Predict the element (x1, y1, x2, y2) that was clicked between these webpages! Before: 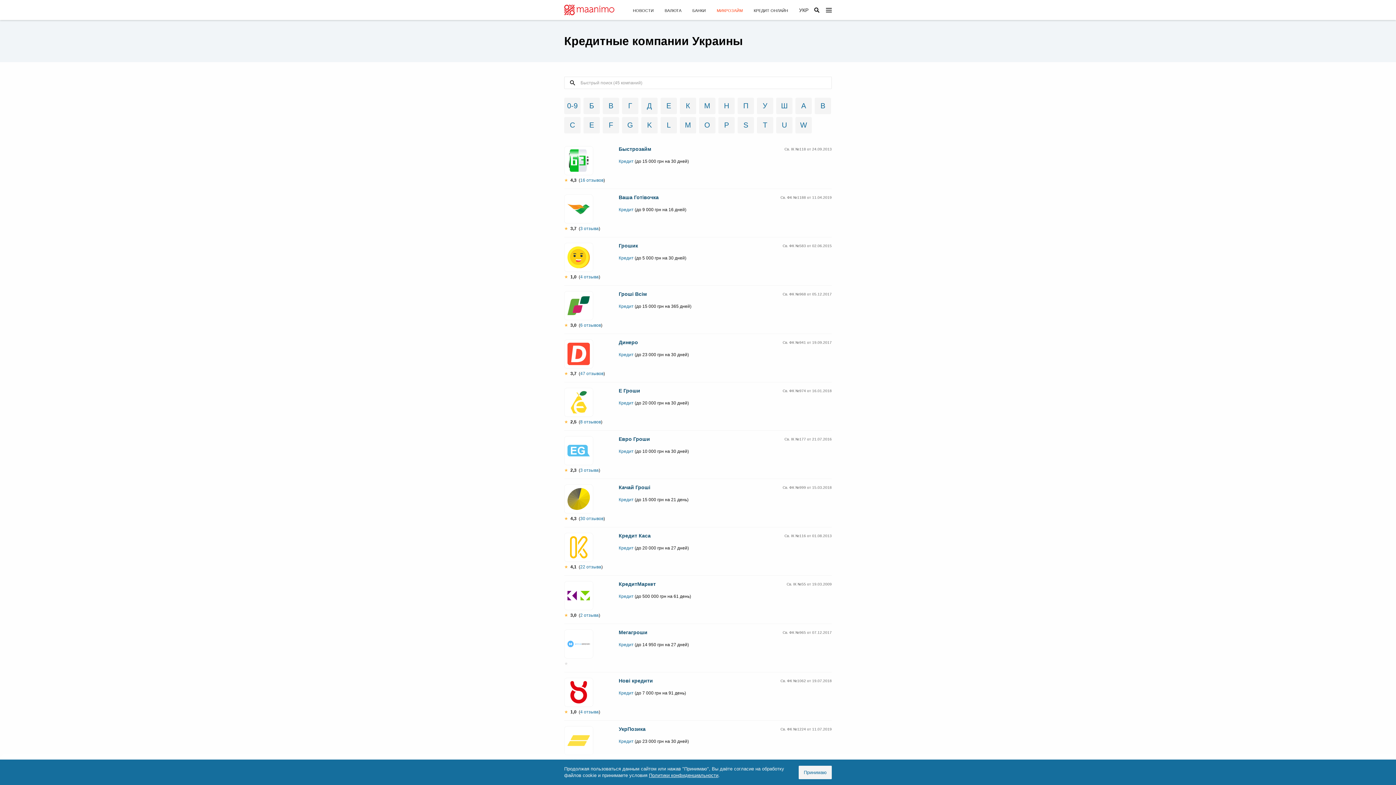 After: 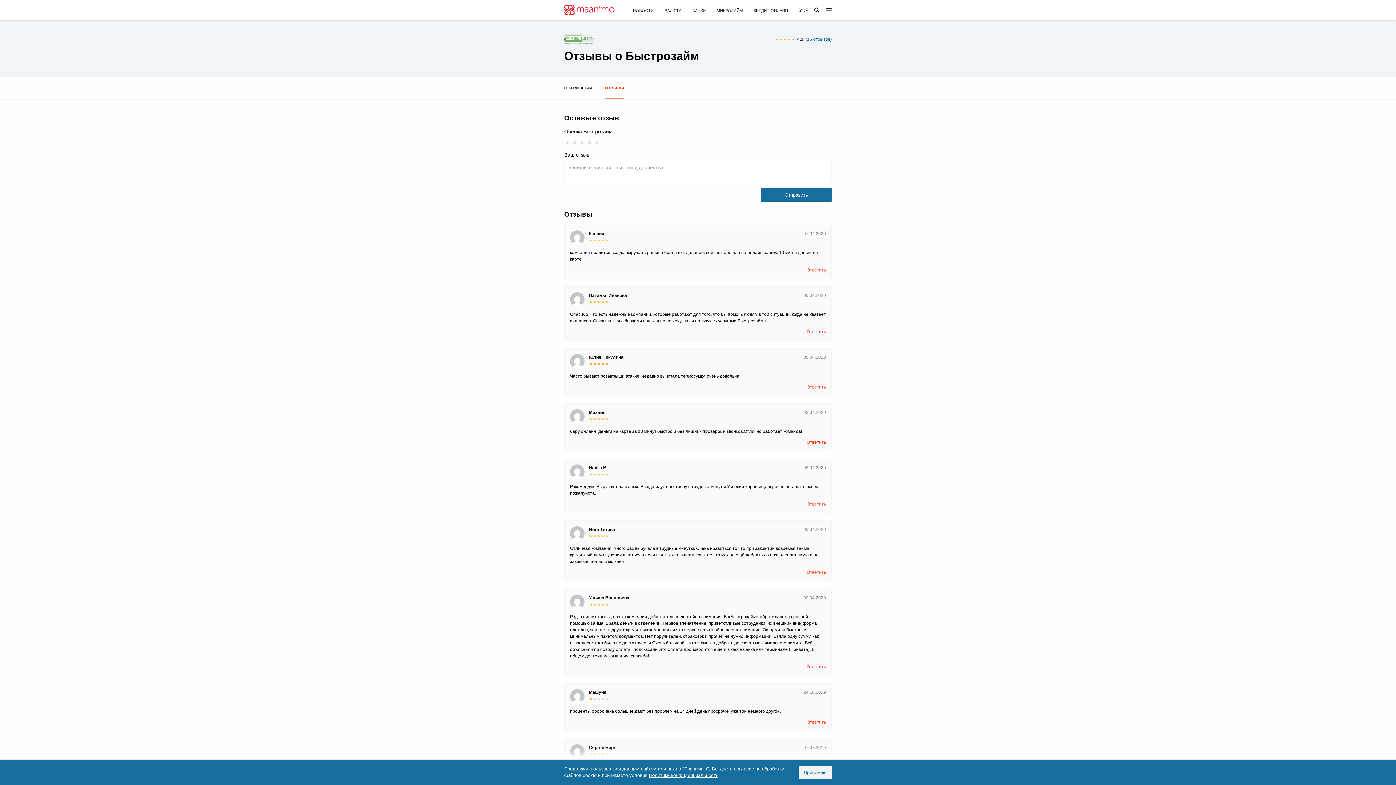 Action: label: 16 отзывов bbox: (580, 177, 603, 182)